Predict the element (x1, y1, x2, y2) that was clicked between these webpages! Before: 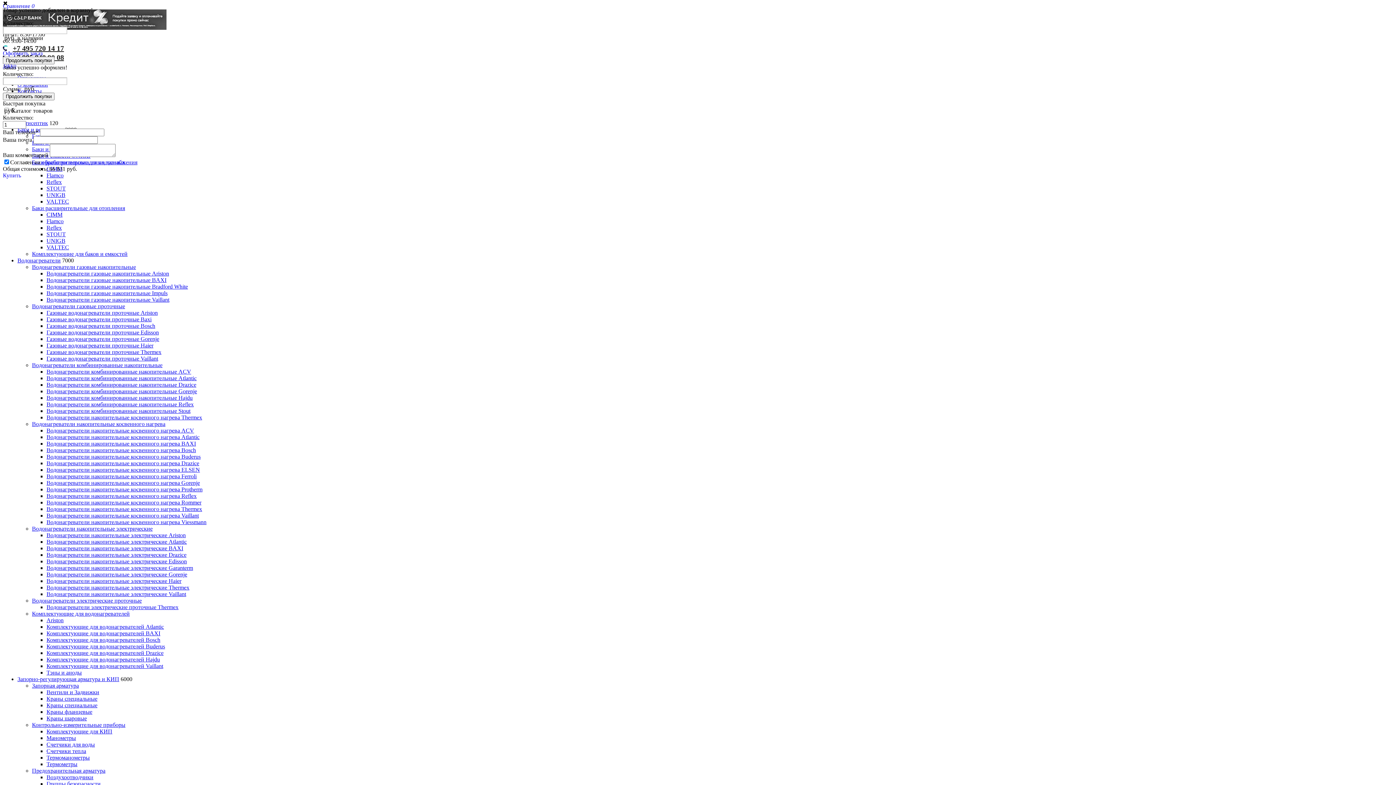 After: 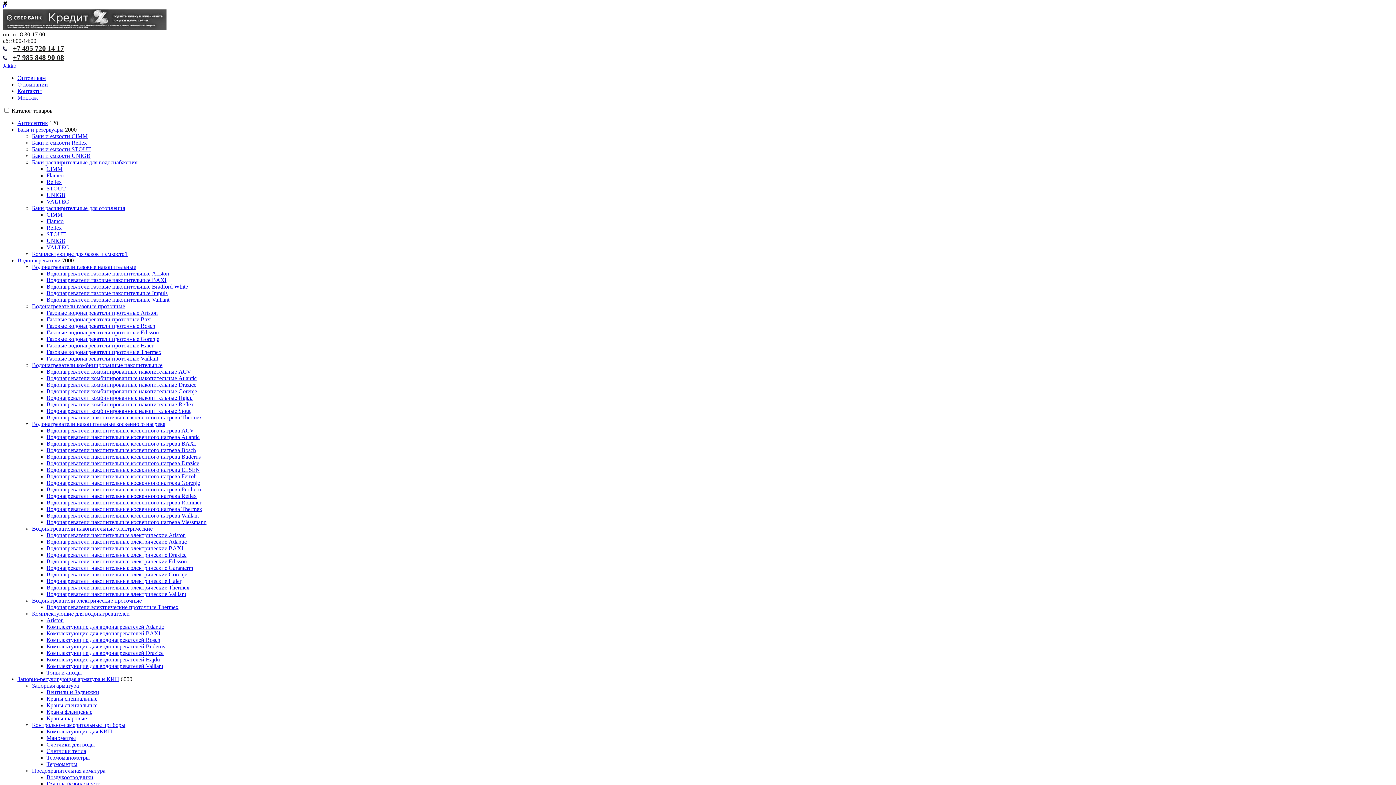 Action: bbox: (46, 466, 200, 472) label: Водонагреватели накопительные косвенного нагрева ELSEN